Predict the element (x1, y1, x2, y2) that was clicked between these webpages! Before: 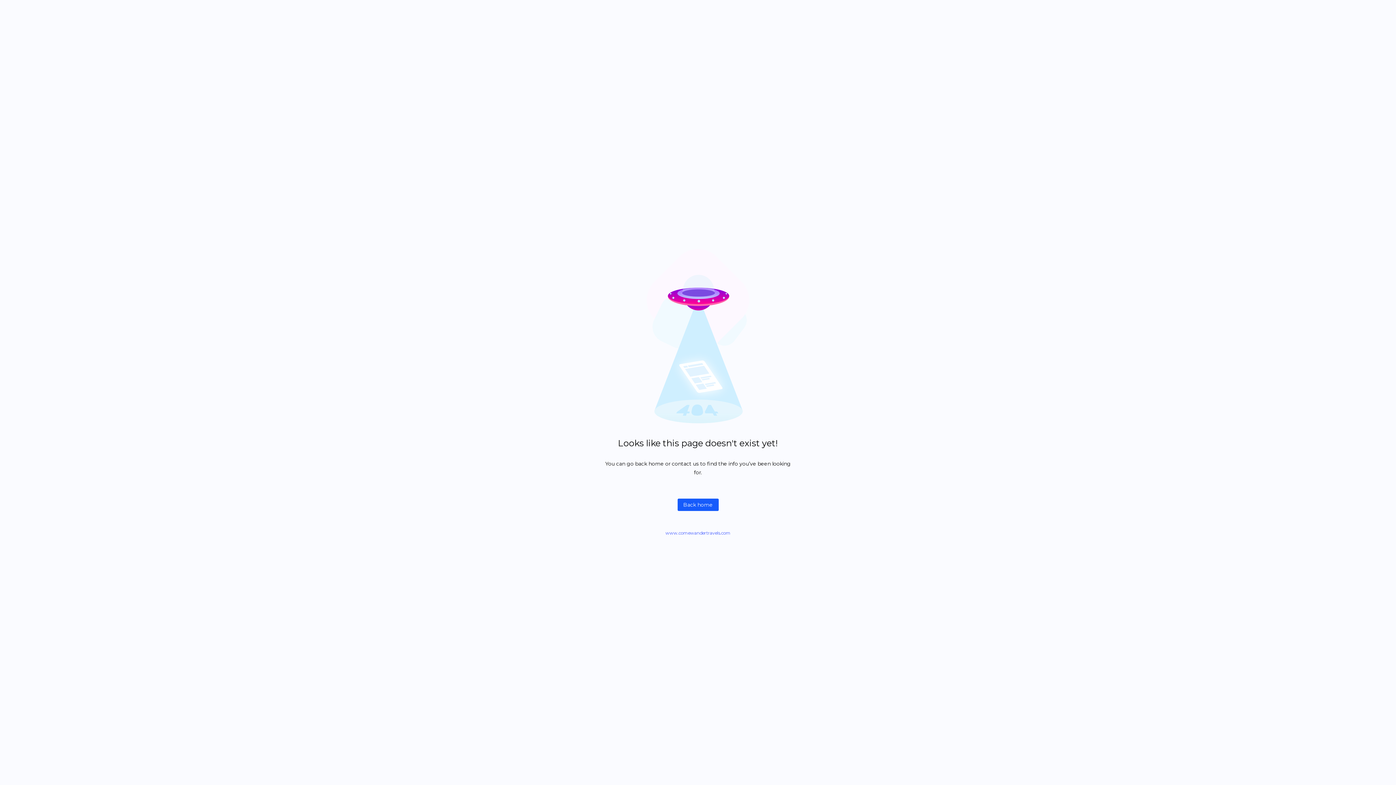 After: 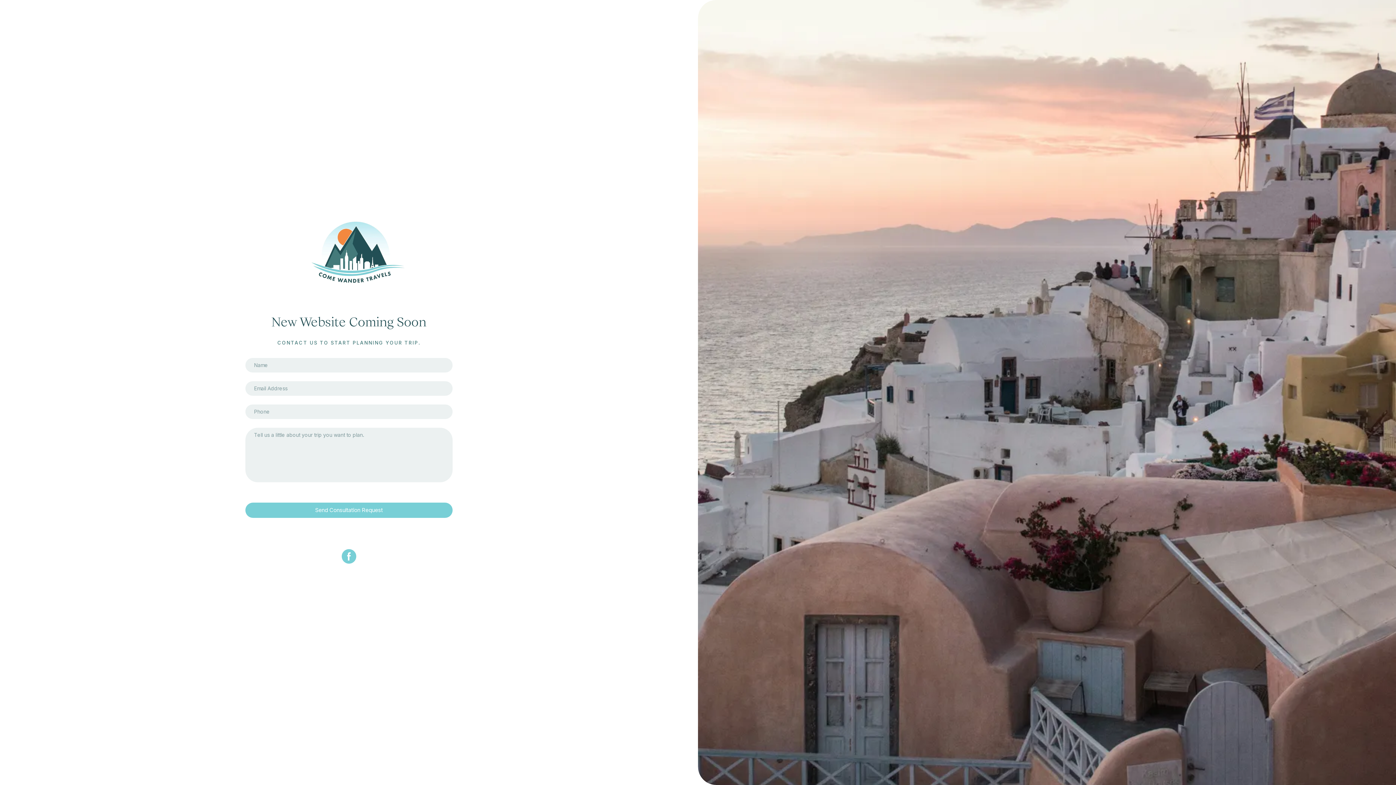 Action: label: www.comewandertravels.com bbox: (665, 530, 730, 536)